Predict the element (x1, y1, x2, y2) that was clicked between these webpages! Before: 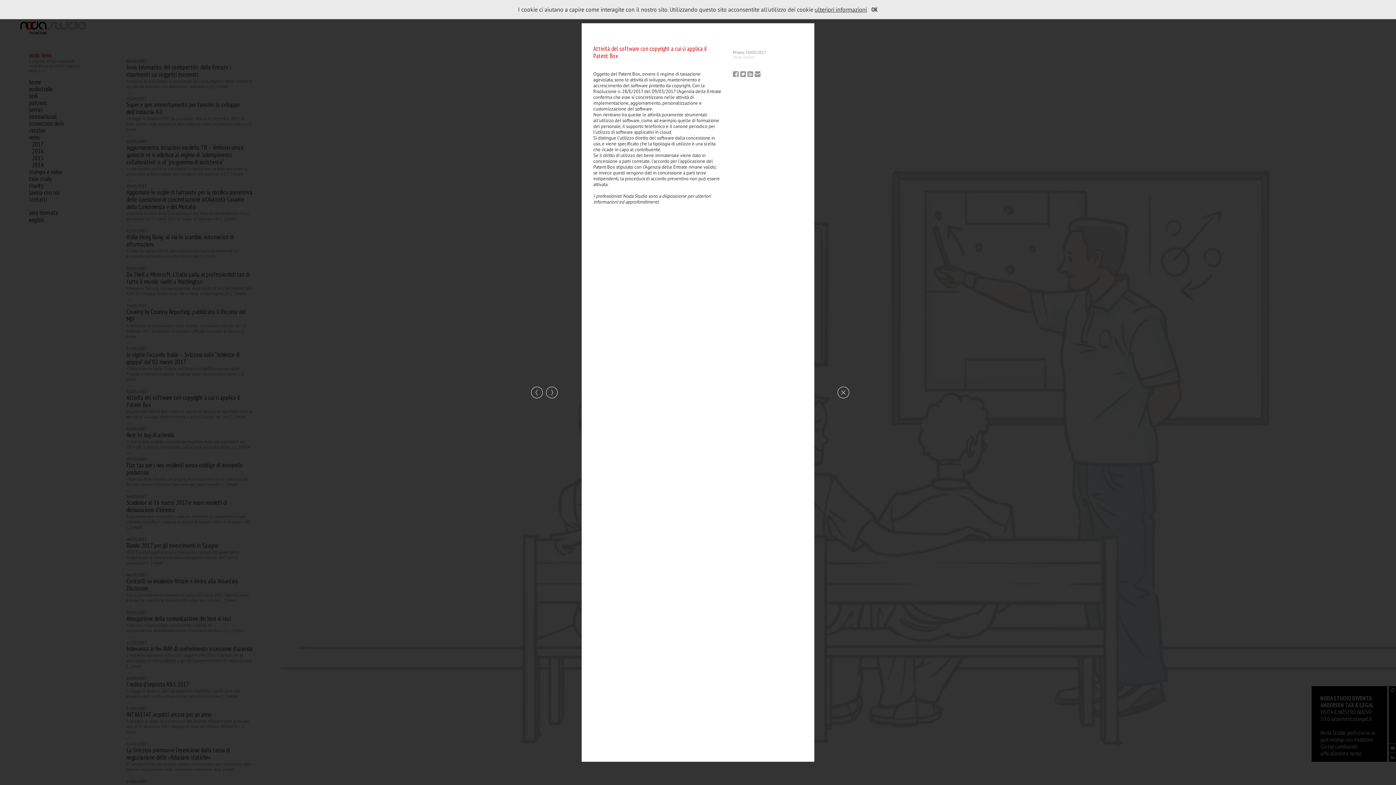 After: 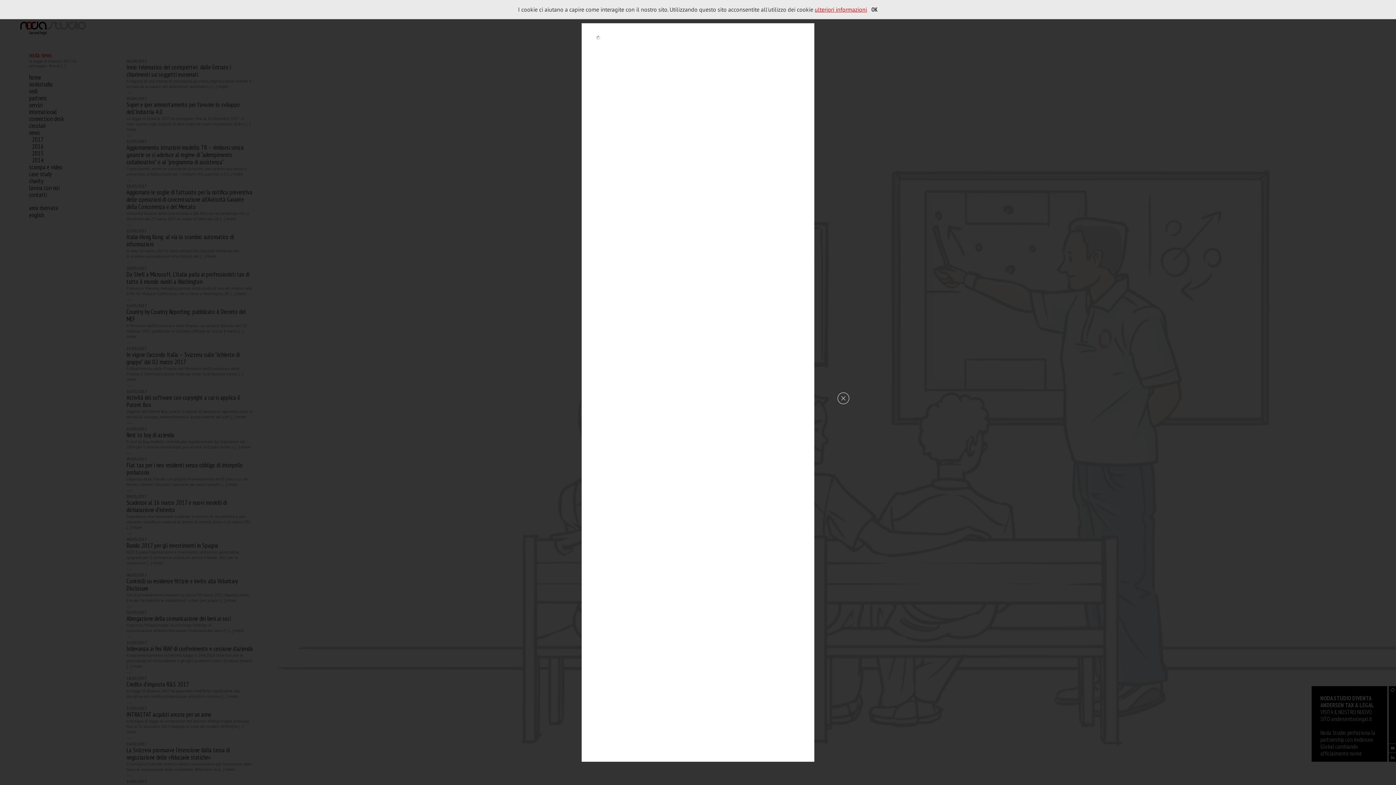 Action: label: ulteriori informazioni bbox: (814, 5, 867, 13)